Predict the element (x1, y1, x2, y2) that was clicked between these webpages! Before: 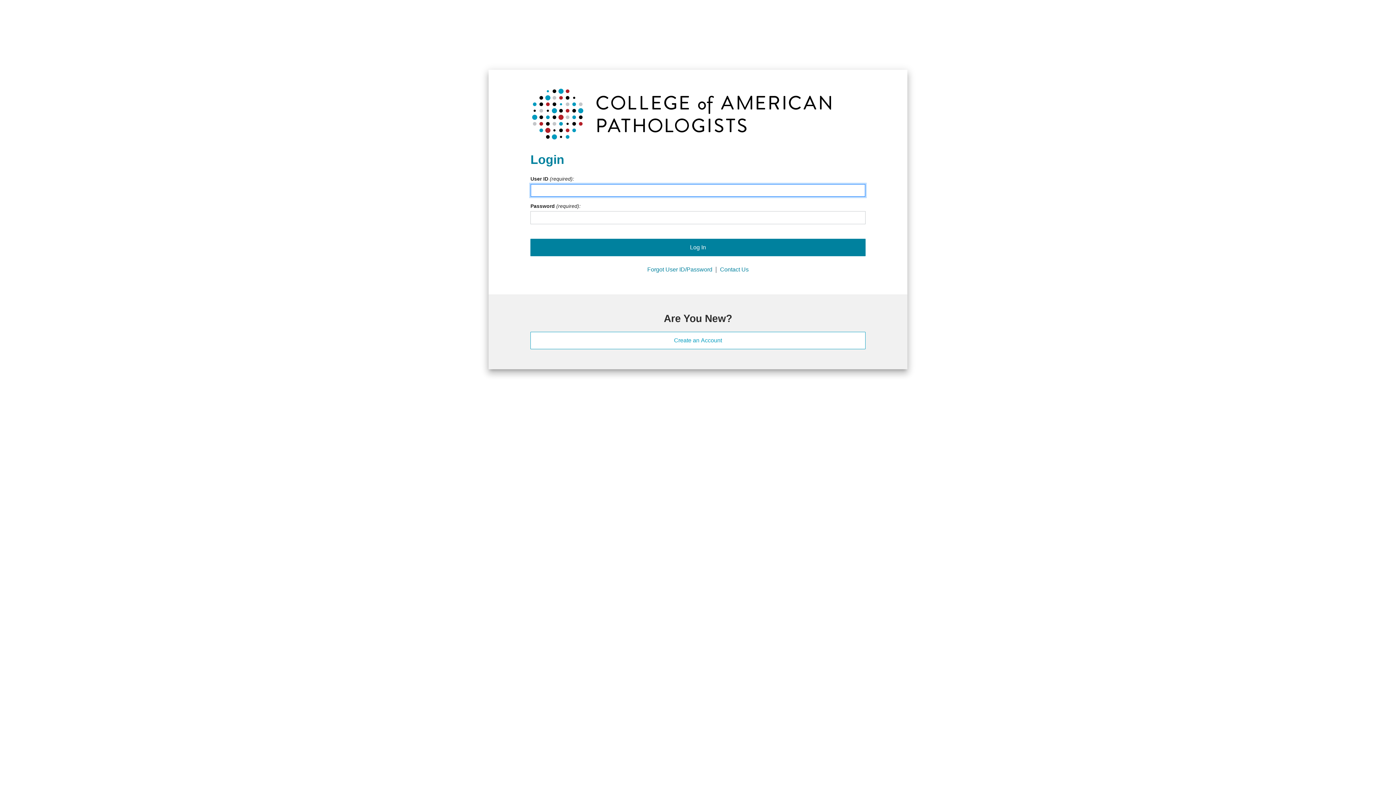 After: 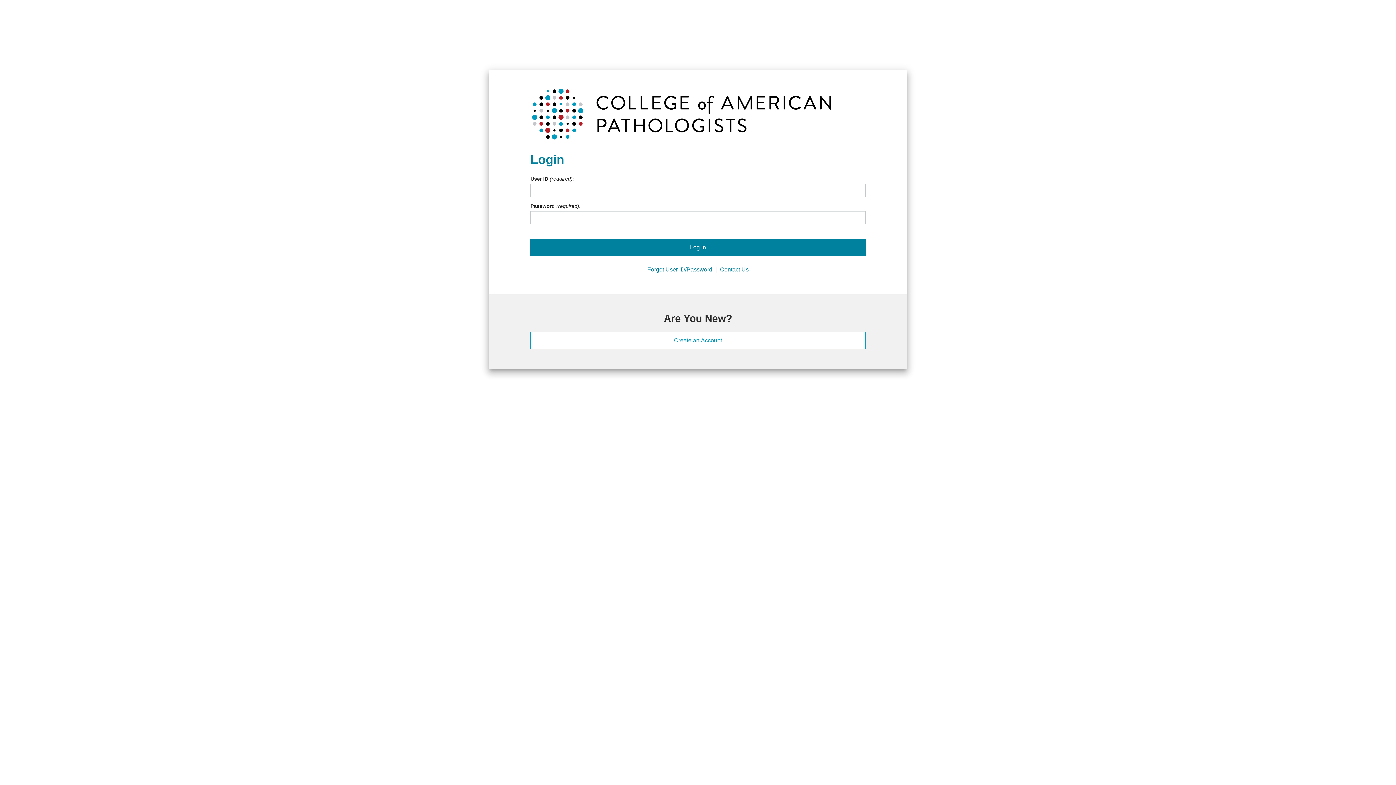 Action: bbox: (851, 184, 860, 197)